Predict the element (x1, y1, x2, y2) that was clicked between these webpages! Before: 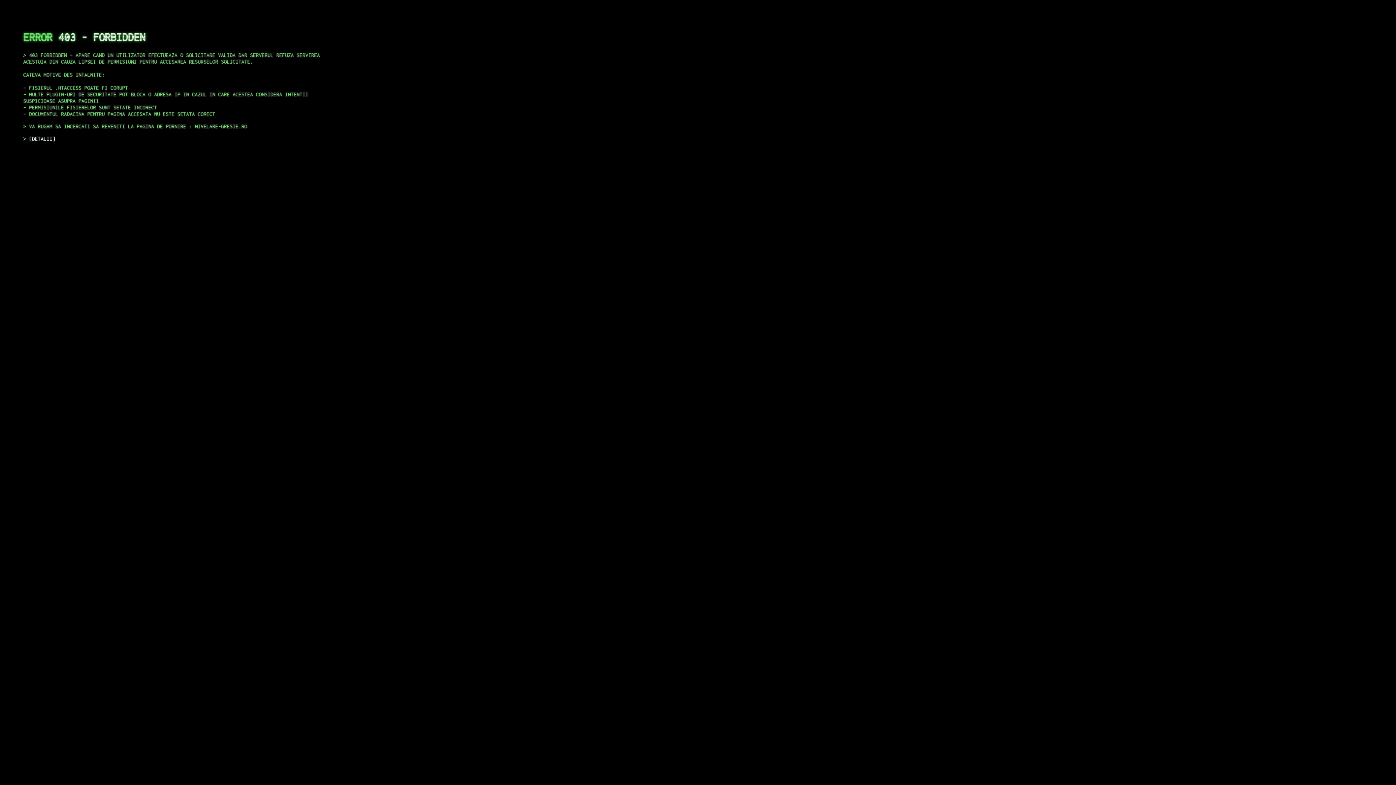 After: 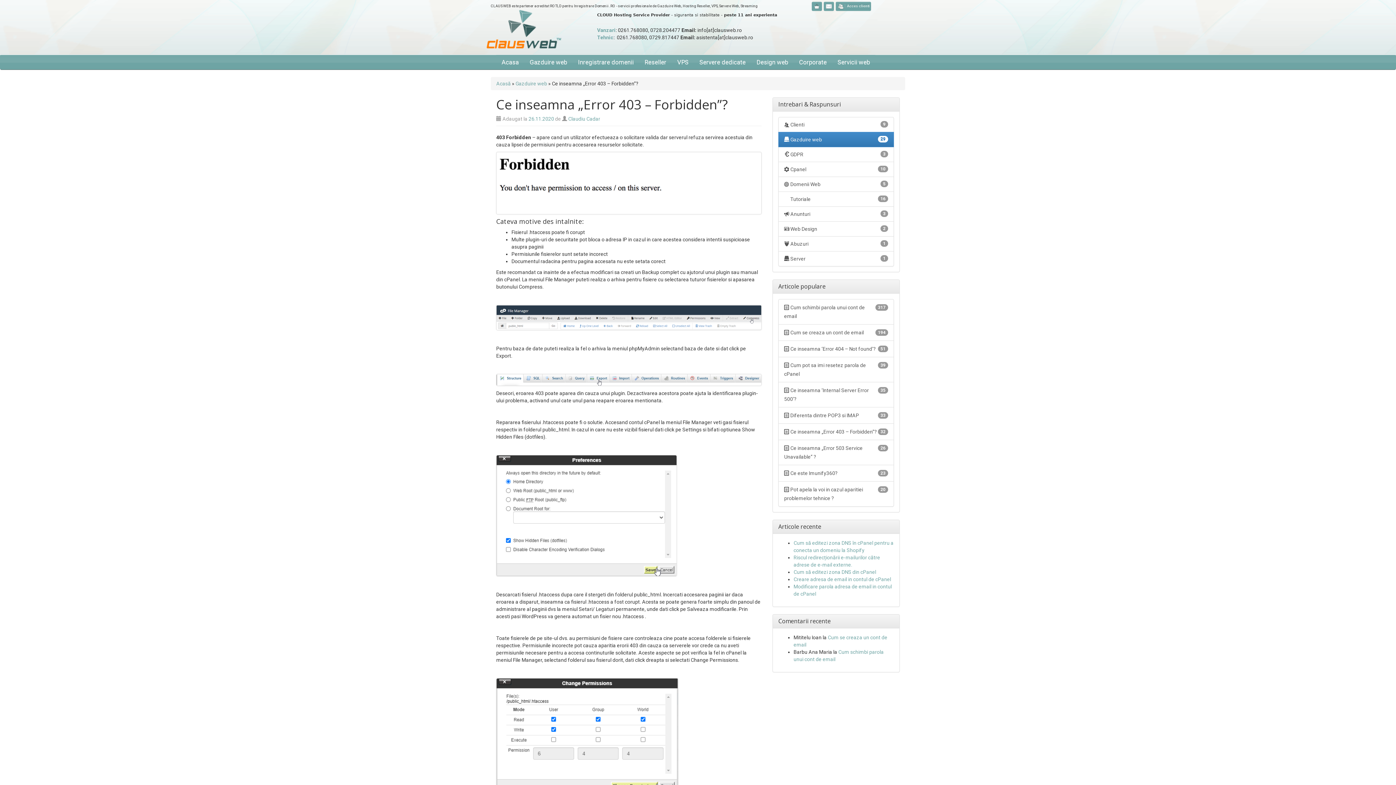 Action: label: DETALII bbox: (29, 135, 55, 141)